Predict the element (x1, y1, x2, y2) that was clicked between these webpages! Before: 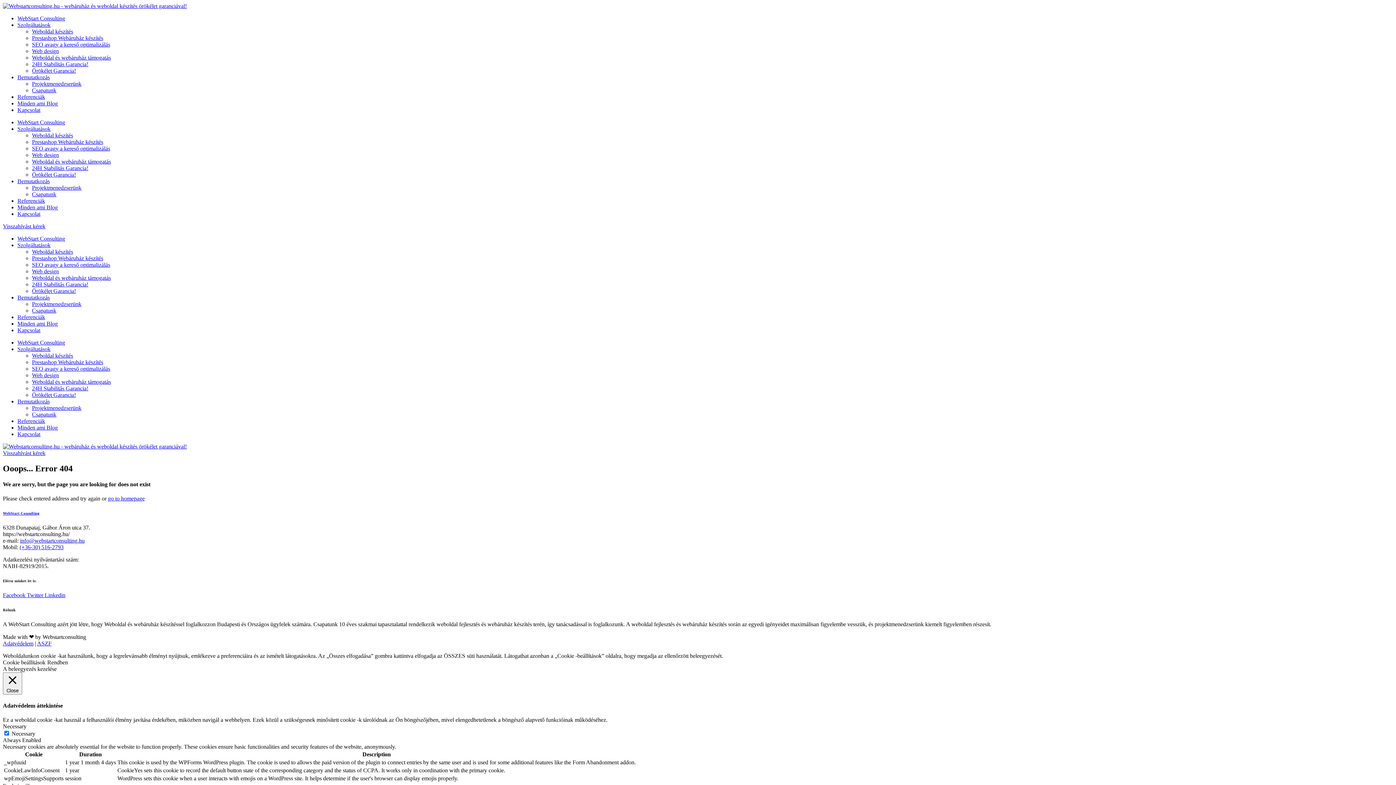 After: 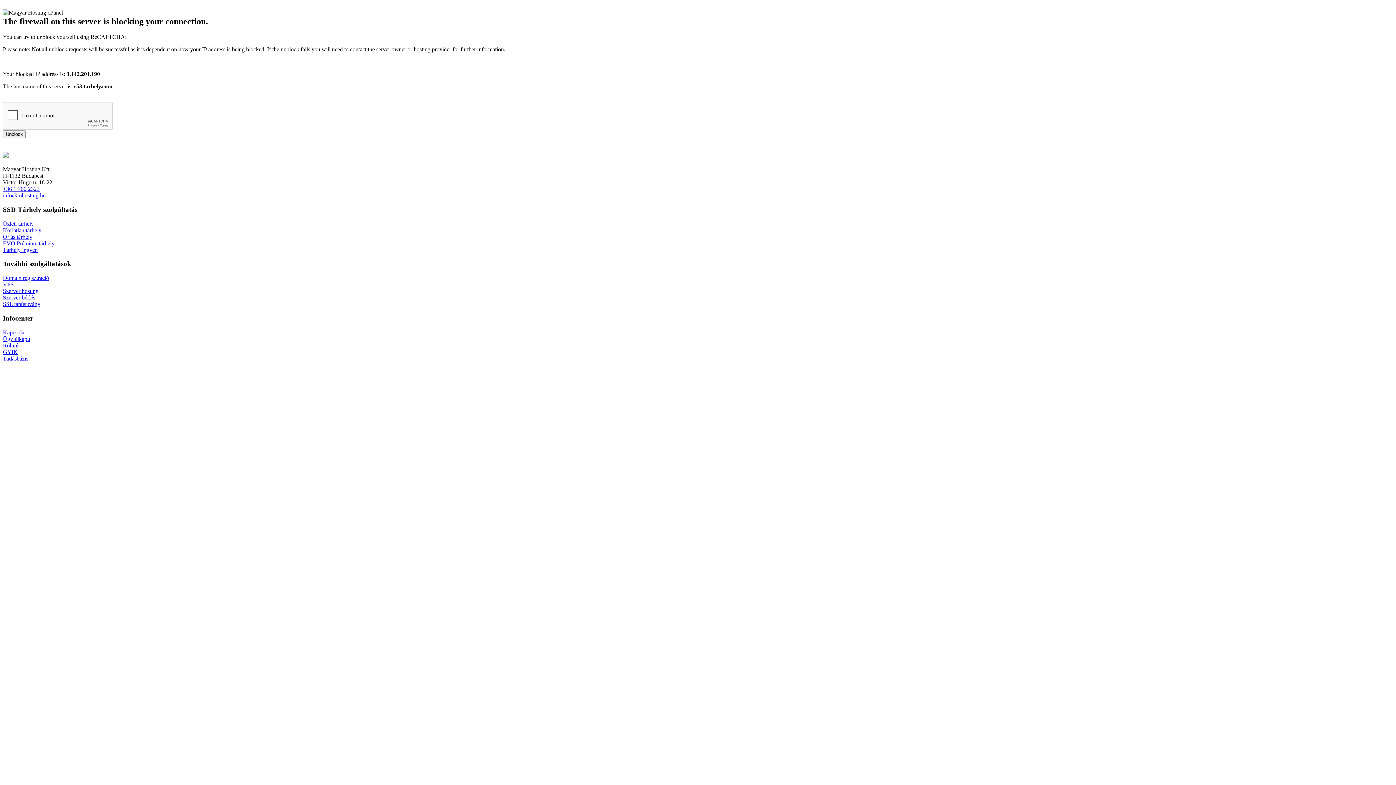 Action: bbox: (32, 191, 56, 197) label: Csapatunk